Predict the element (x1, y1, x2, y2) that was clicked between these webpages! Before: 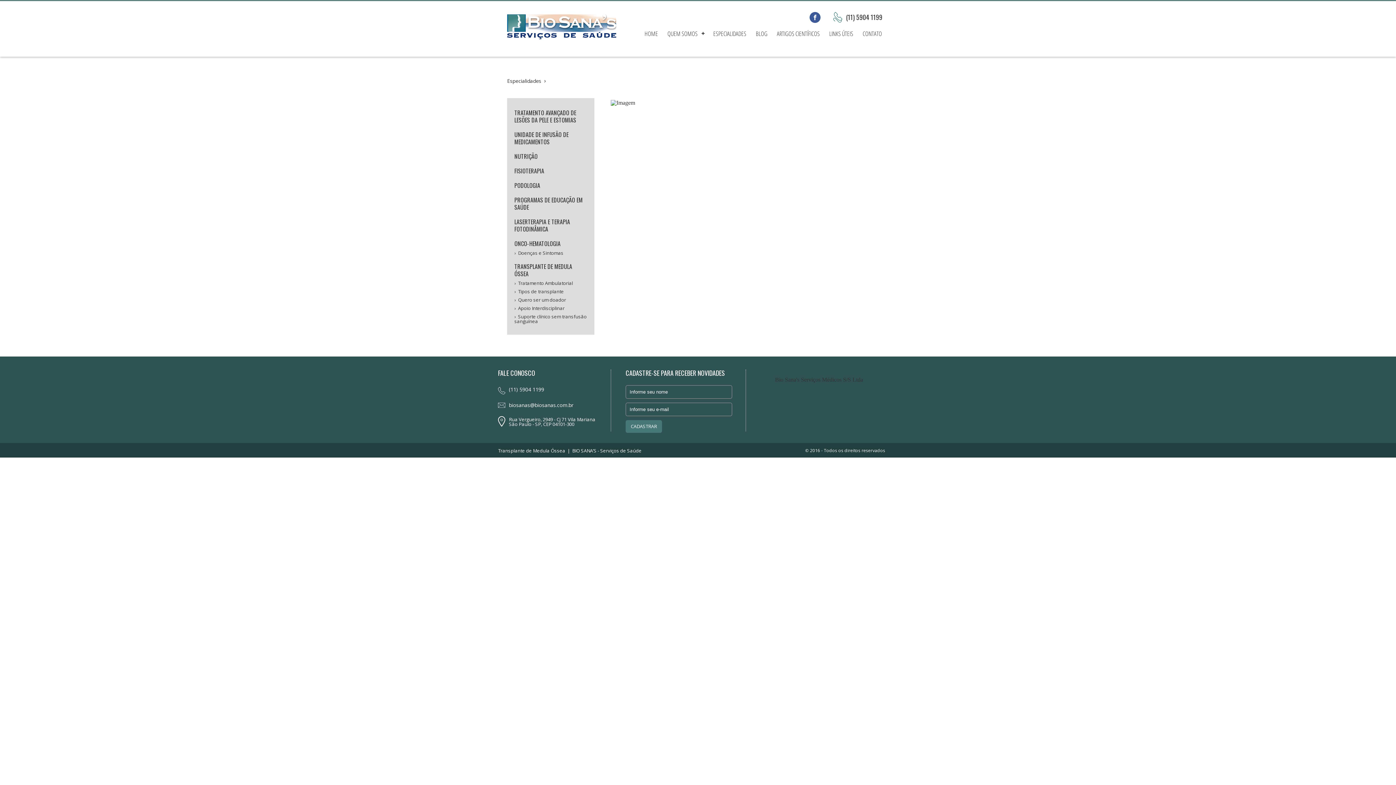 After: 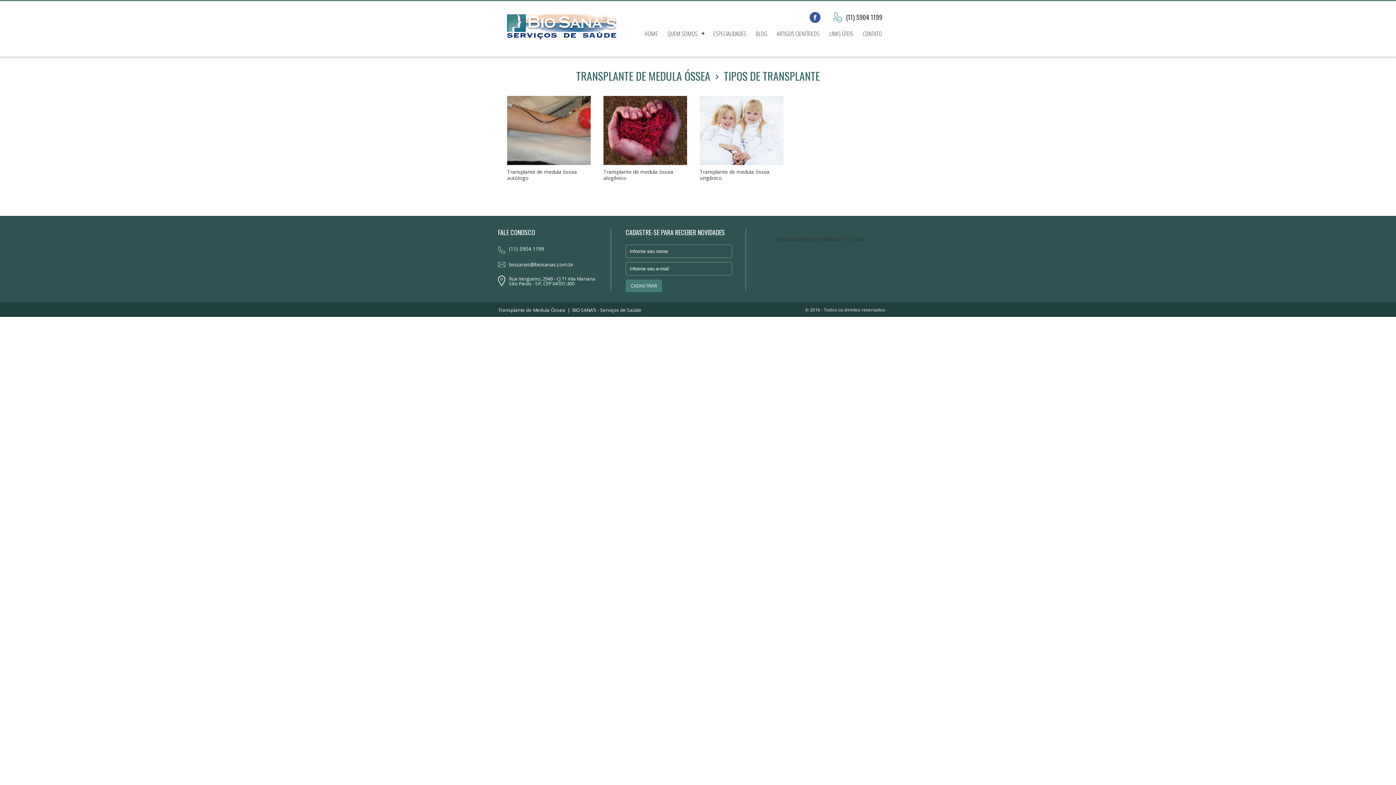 Action: bbox: (514, 288, 564, 294) label: ›  Tipos de transplante